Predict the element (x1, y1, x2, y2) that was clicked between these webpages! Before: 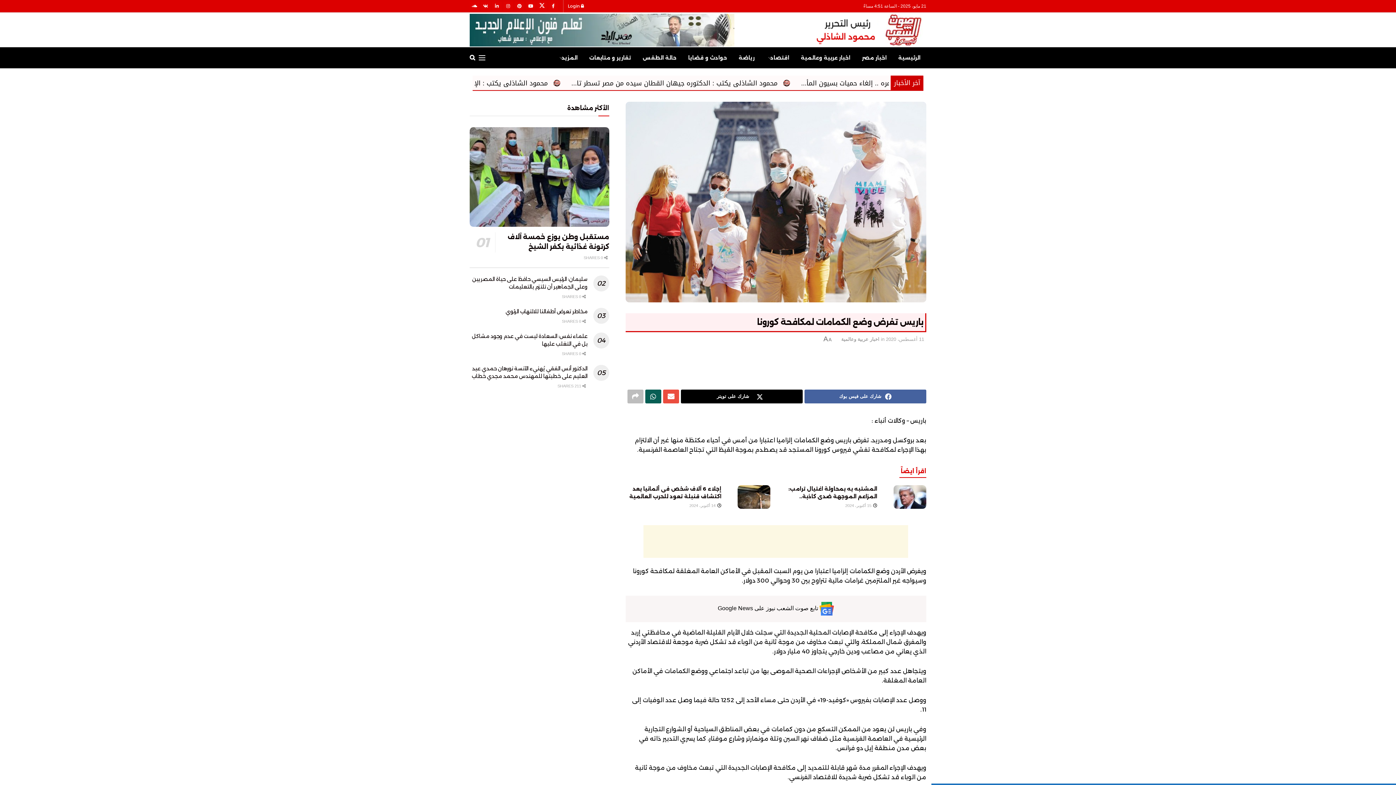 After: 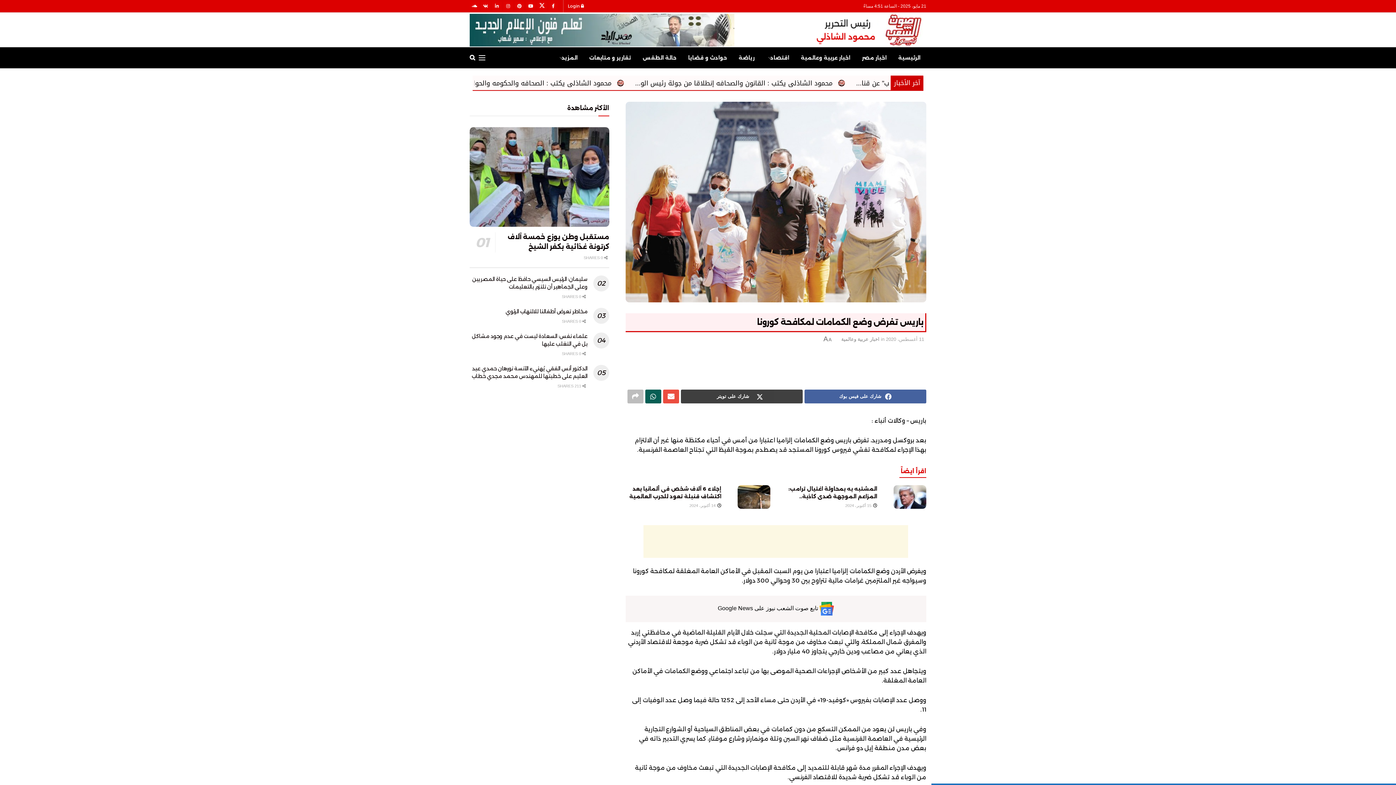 Action: bbox: (680, 389, 802, 403) label: شارك على تويتر